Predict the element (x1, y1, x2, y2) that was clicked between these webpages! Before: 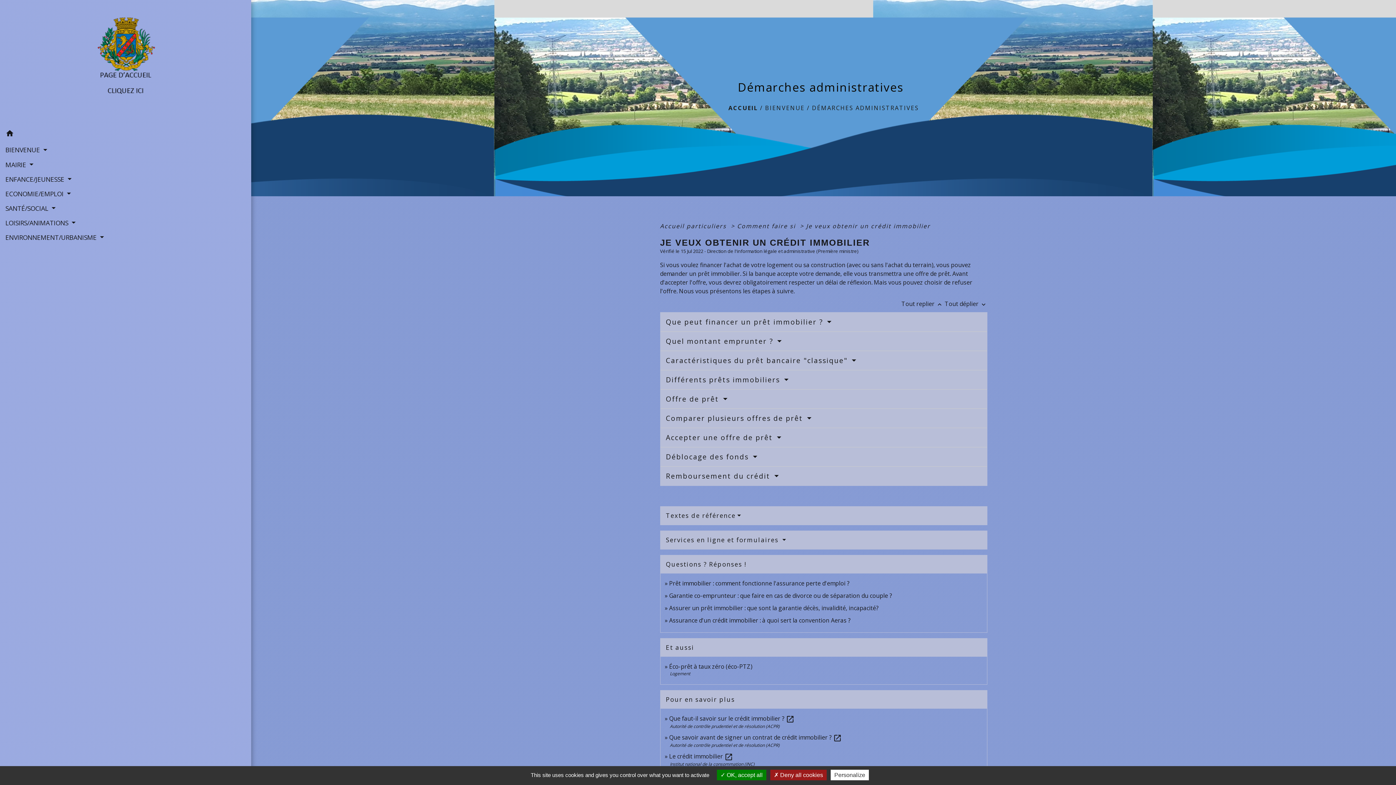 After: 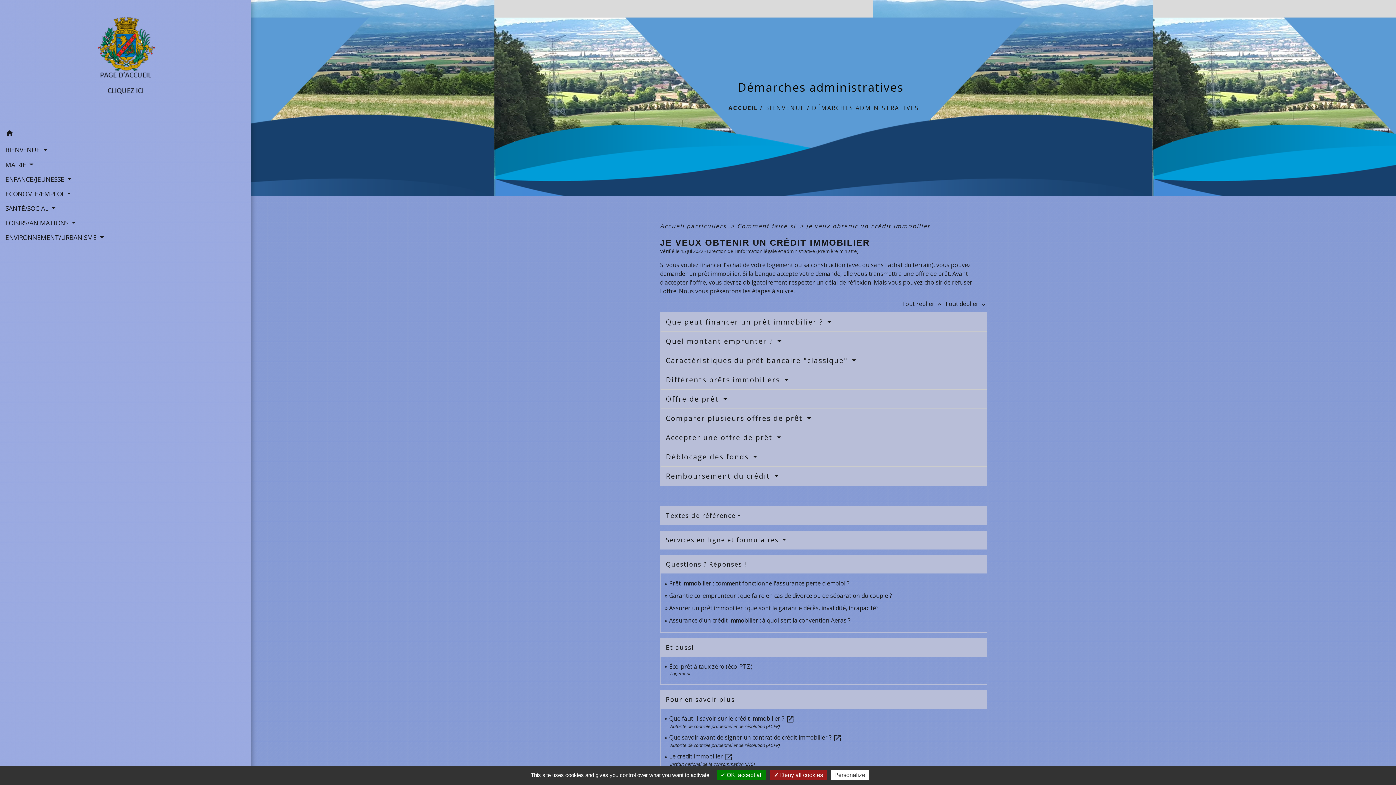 Action: bbox: (669, 715, 794, 723) label: Que faut-il savoir sur le crédit immobilier ? open_in_new